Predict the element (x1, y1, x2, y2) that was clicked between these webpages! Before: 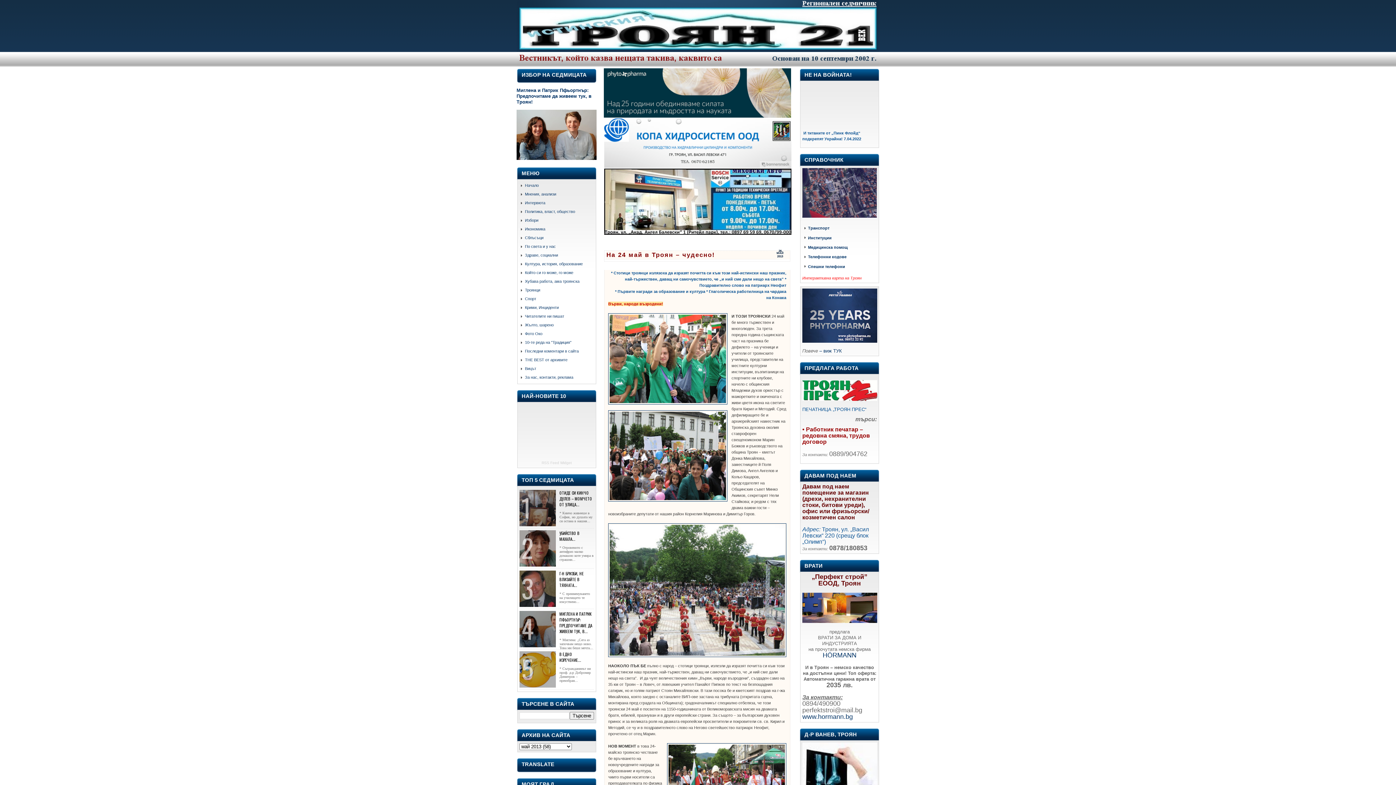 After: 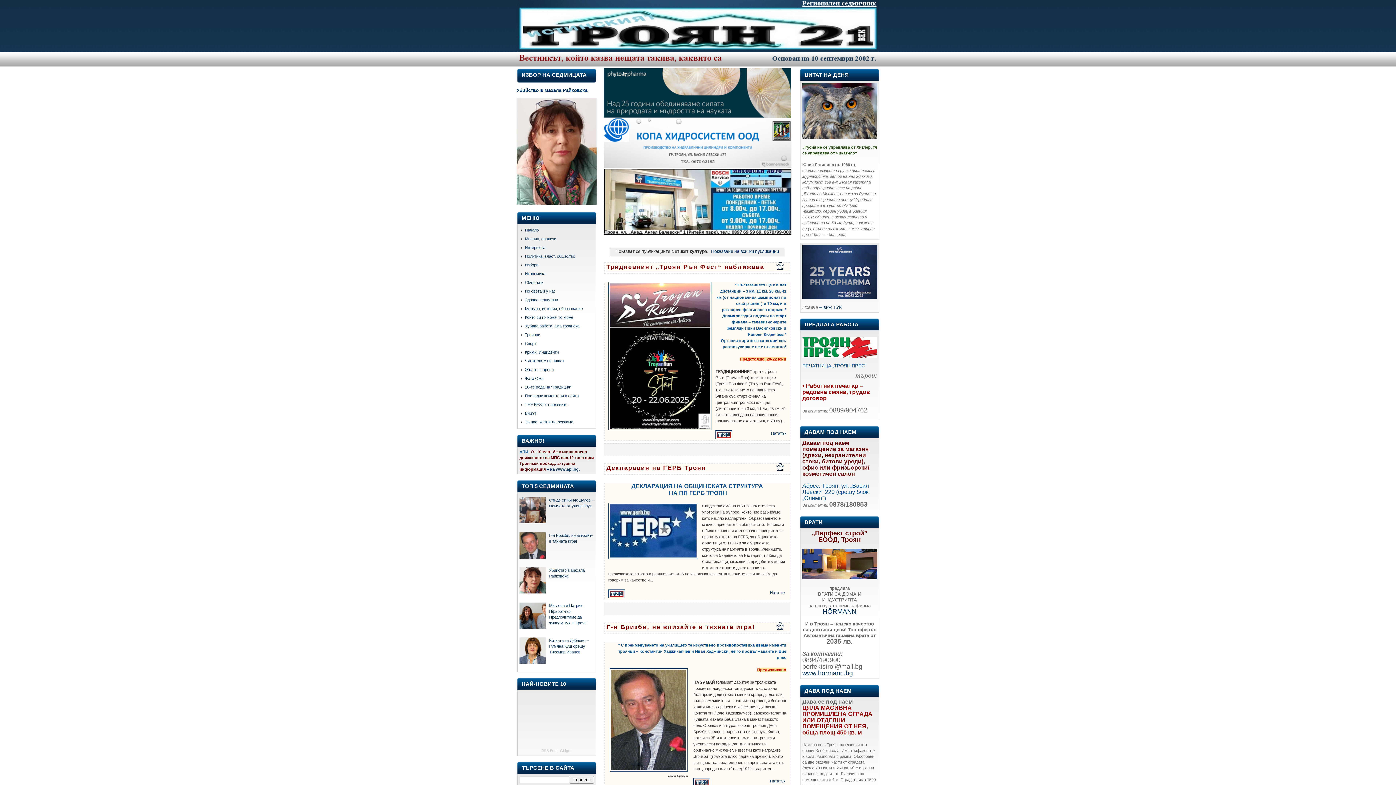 Action: label: Култура, история, образование bbox: (525, 261, 582, 266)